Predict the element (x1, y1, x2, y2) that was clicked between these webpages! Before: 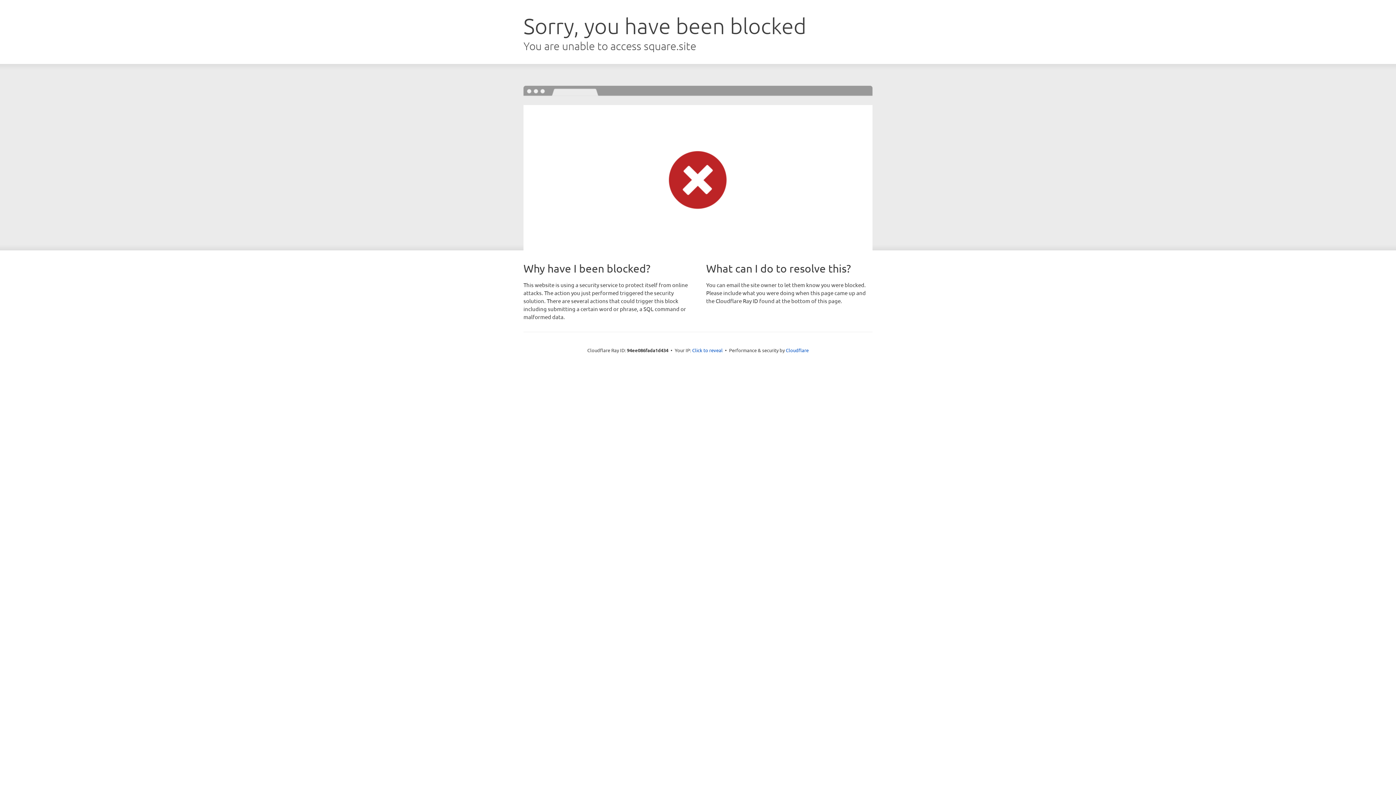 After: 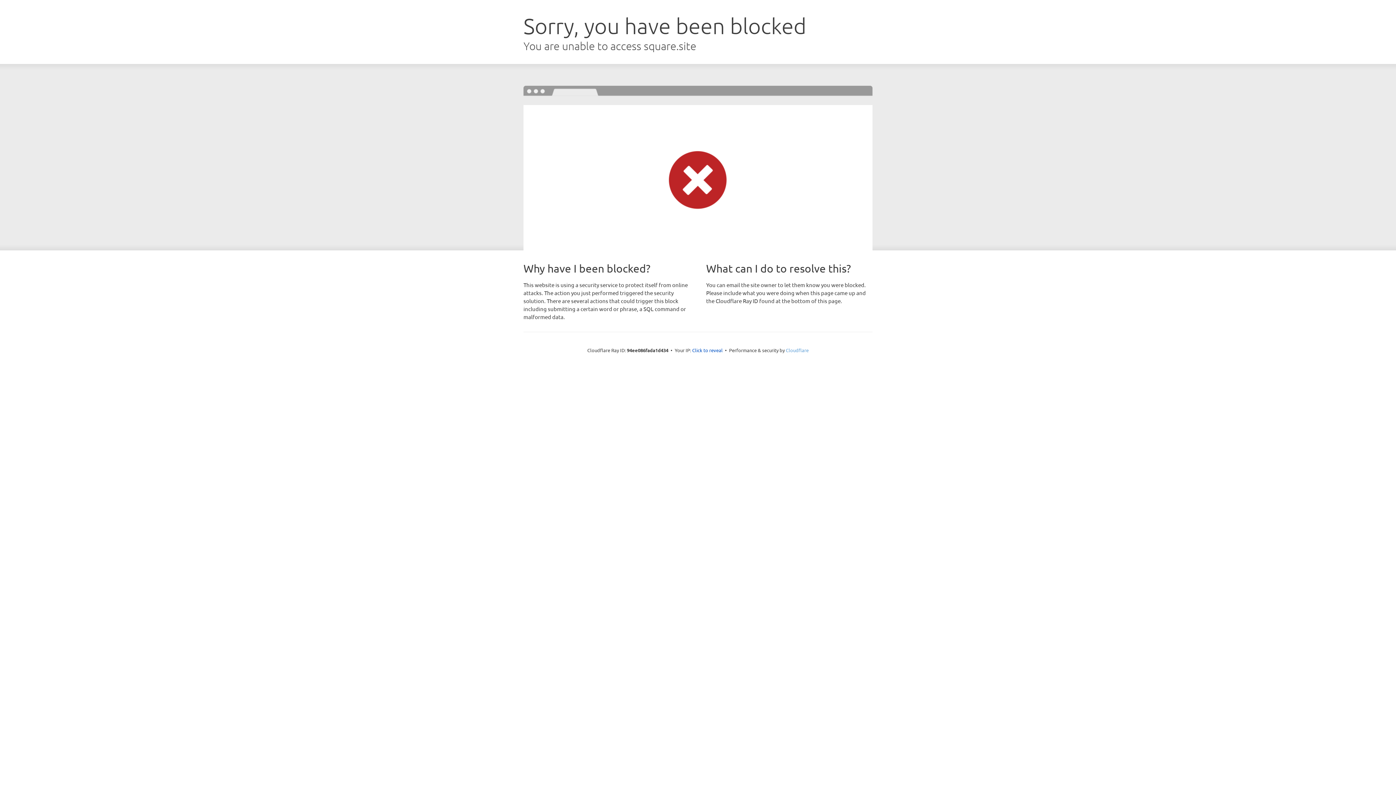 Action: bbox: (786, 347, 808, 353) label: Cloudflare